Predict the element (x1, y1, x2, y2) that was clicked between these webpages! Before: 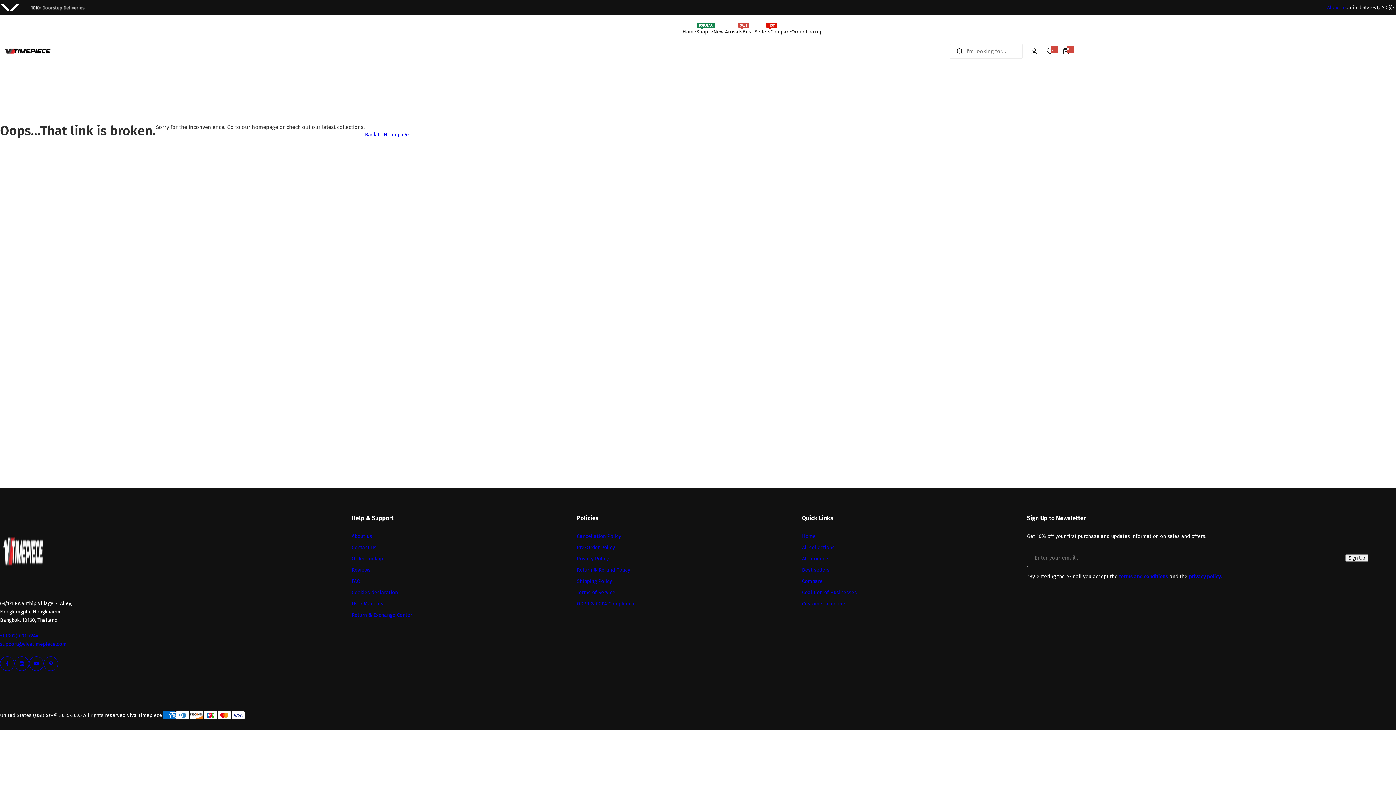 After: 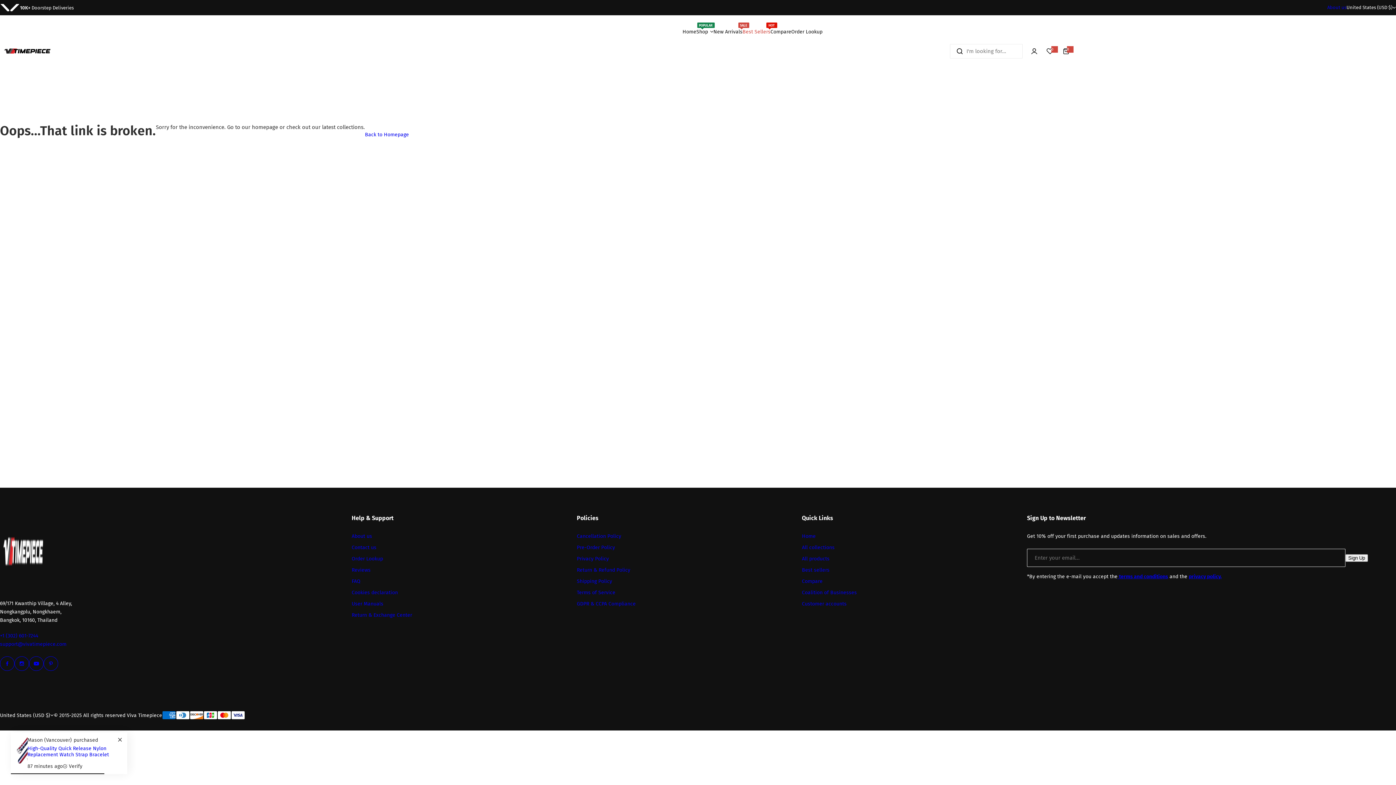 Action: label: Best Sellers
HOT bbox: (742, 22, 770, 40)